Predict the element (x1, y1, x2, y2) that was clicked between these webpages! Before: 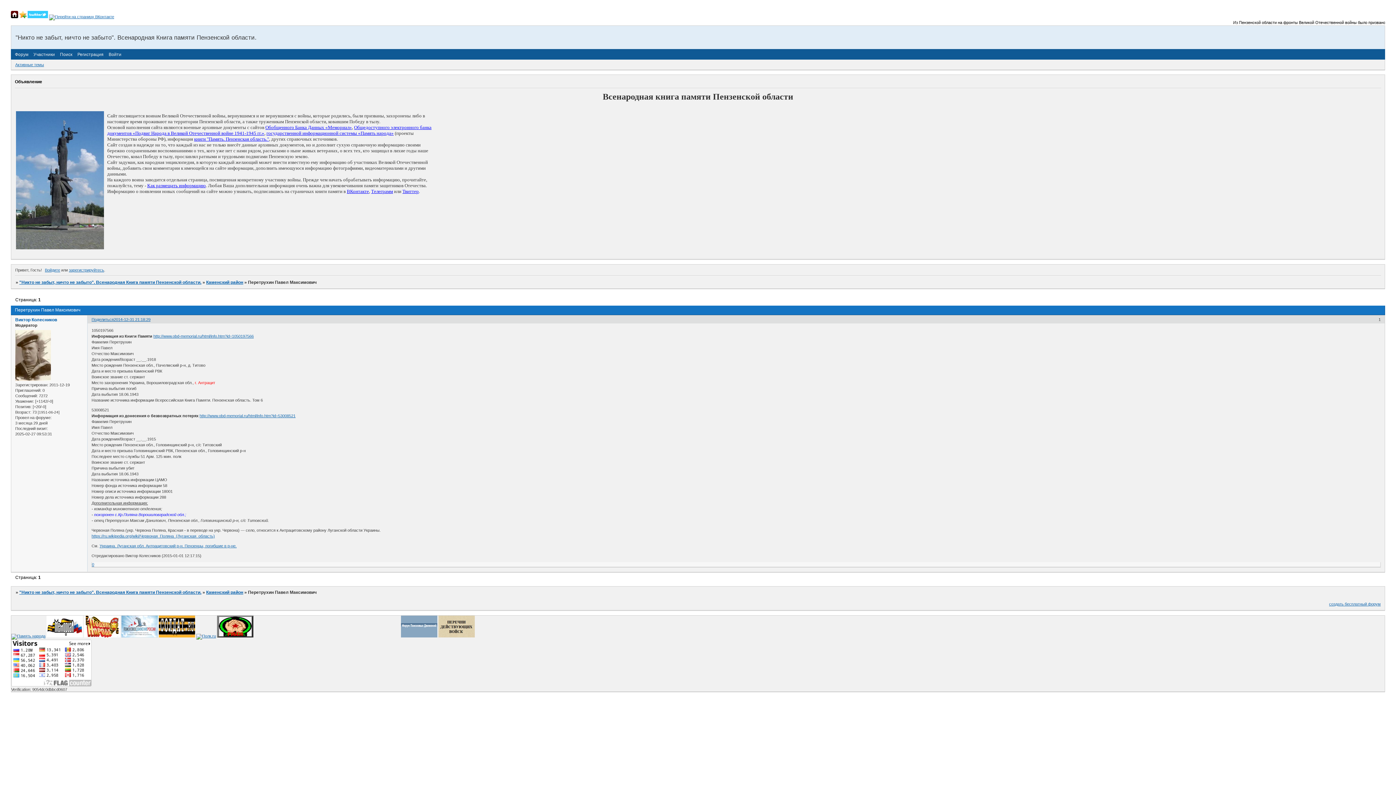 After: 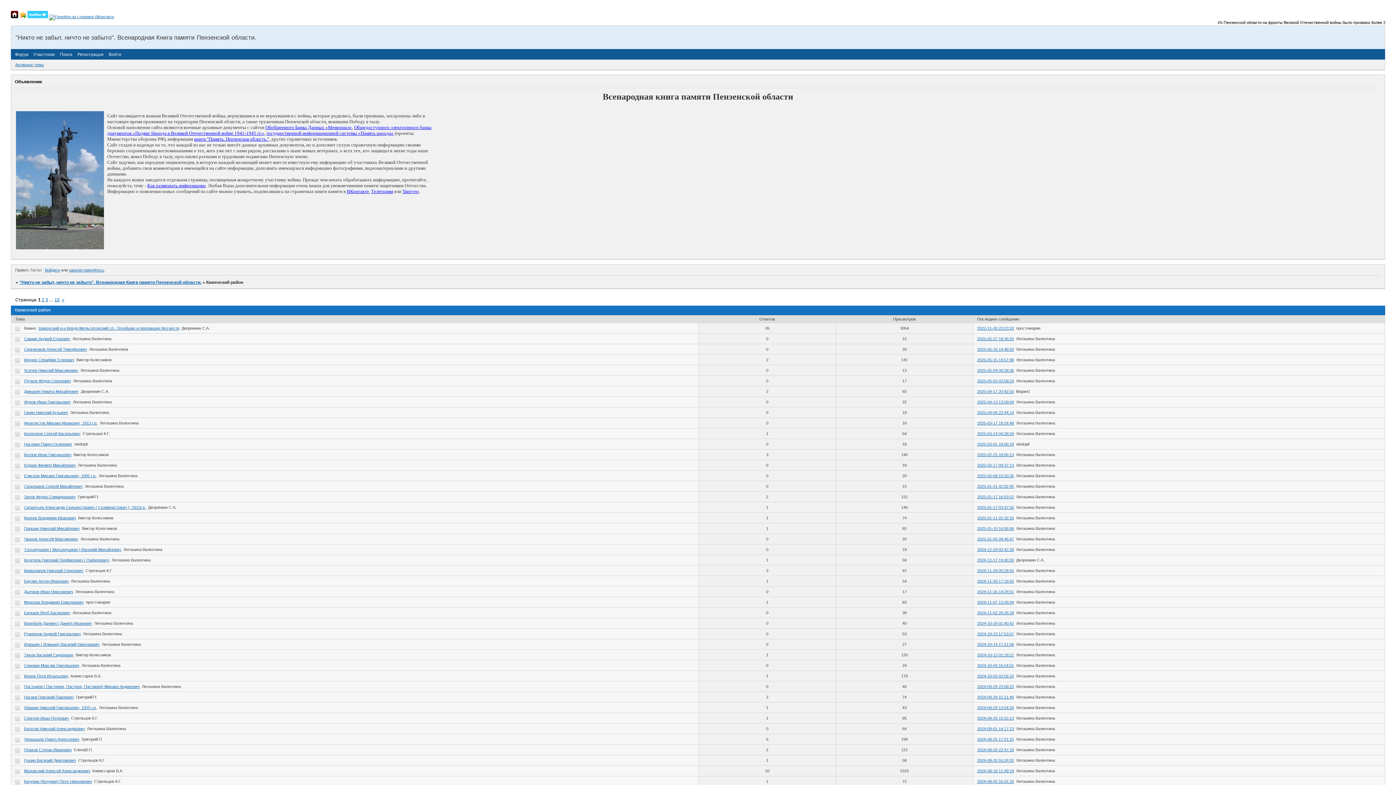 Action: label: Каменский район bbox: (206, 280, 243, 285)